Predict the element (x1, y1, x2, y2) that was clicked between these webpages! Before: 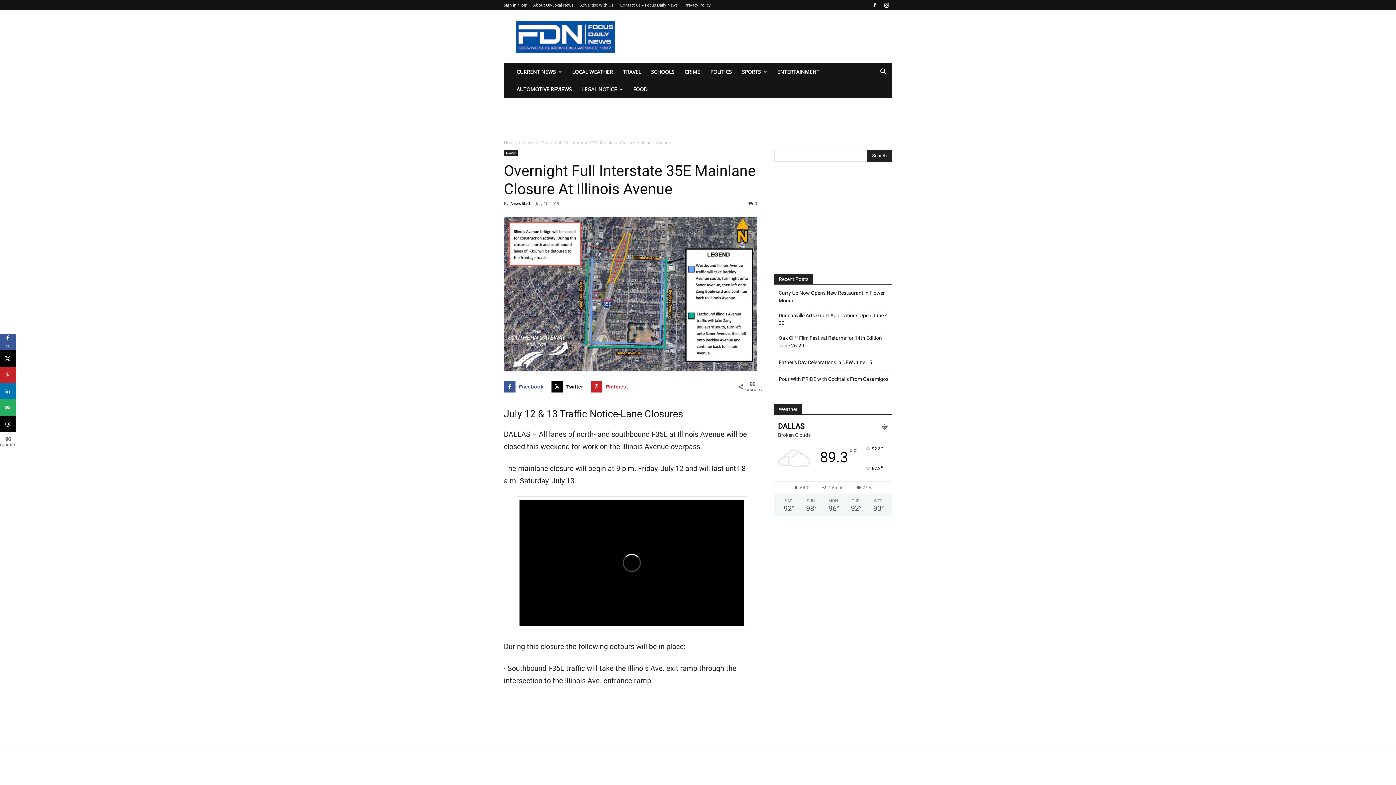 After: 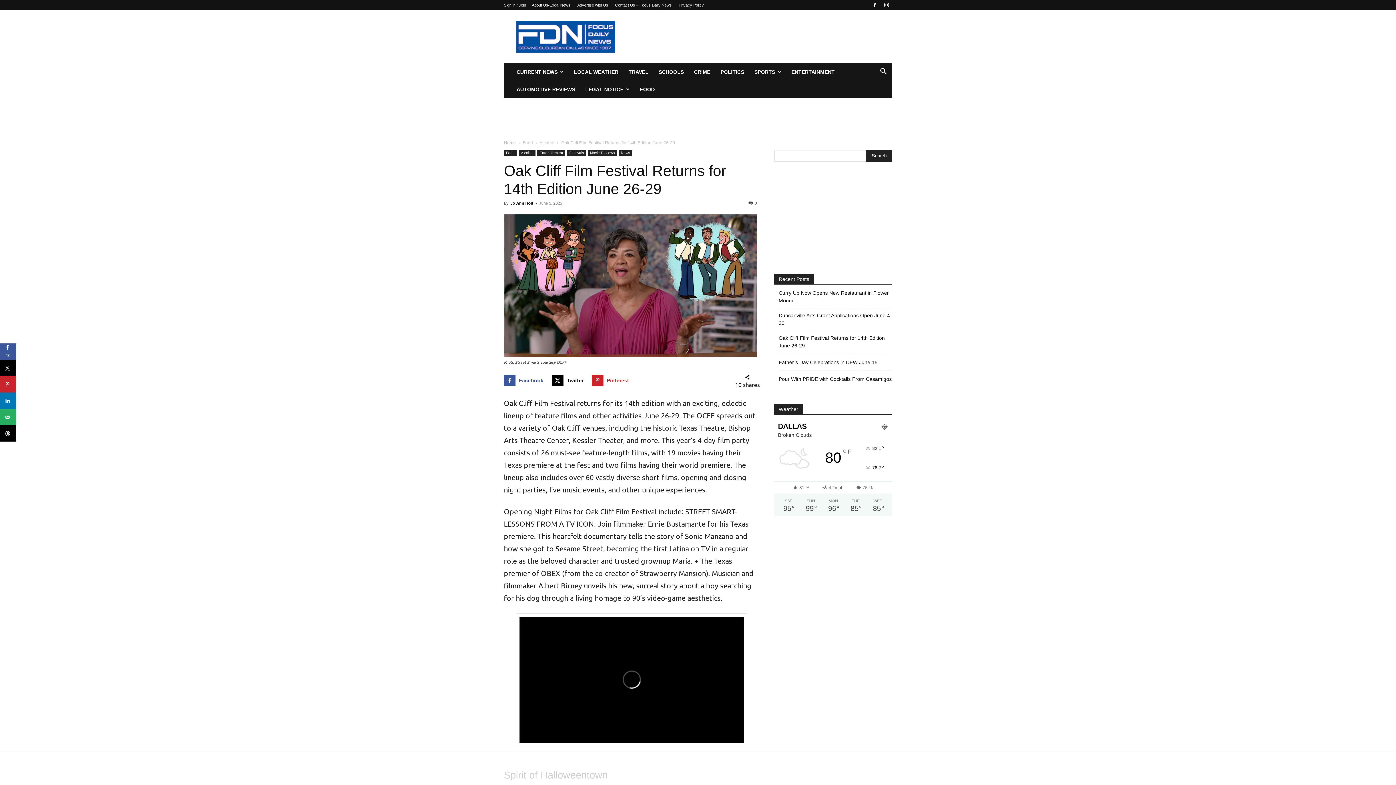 Action: bbox: (778, 334, 892, 349) label: Oak Cliff Film Festival Returns for 14th Edition June 26-29